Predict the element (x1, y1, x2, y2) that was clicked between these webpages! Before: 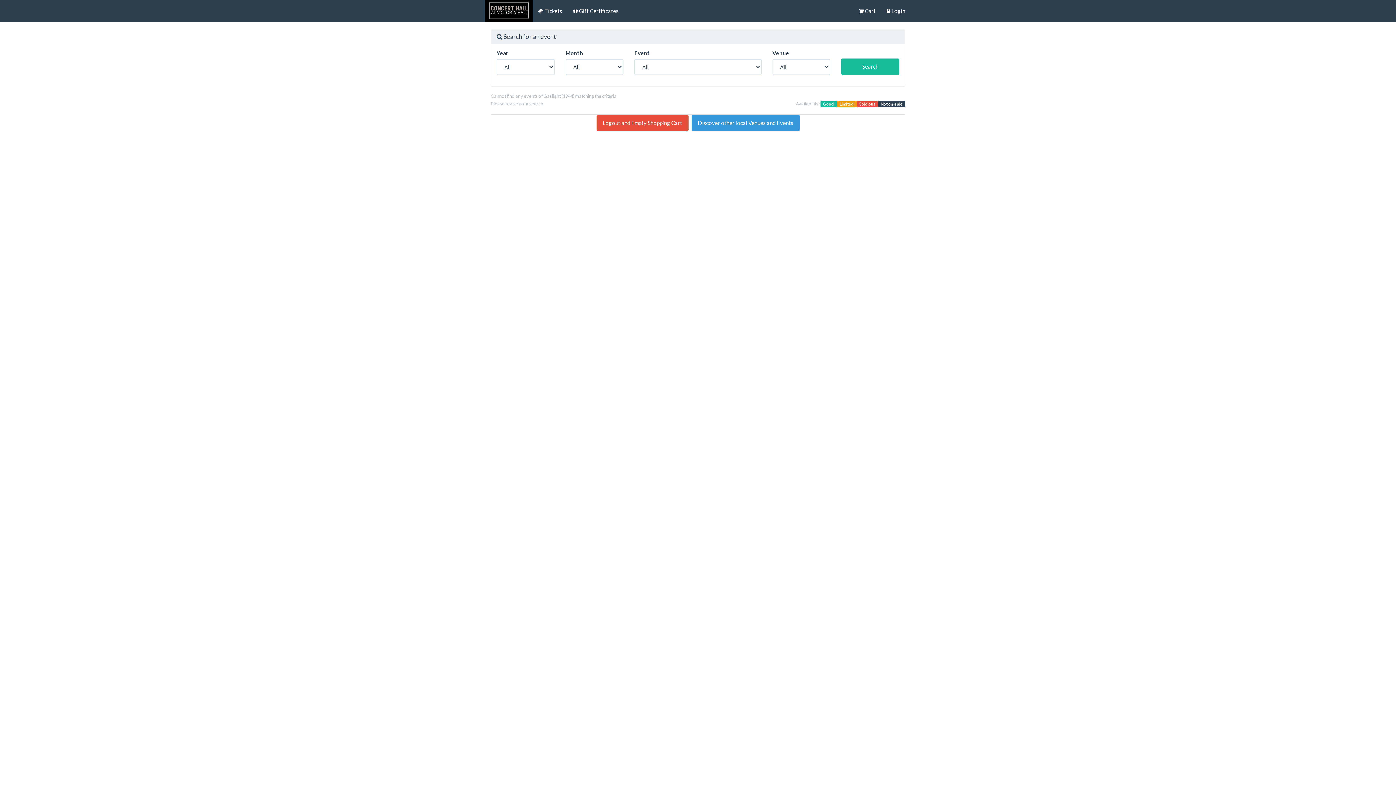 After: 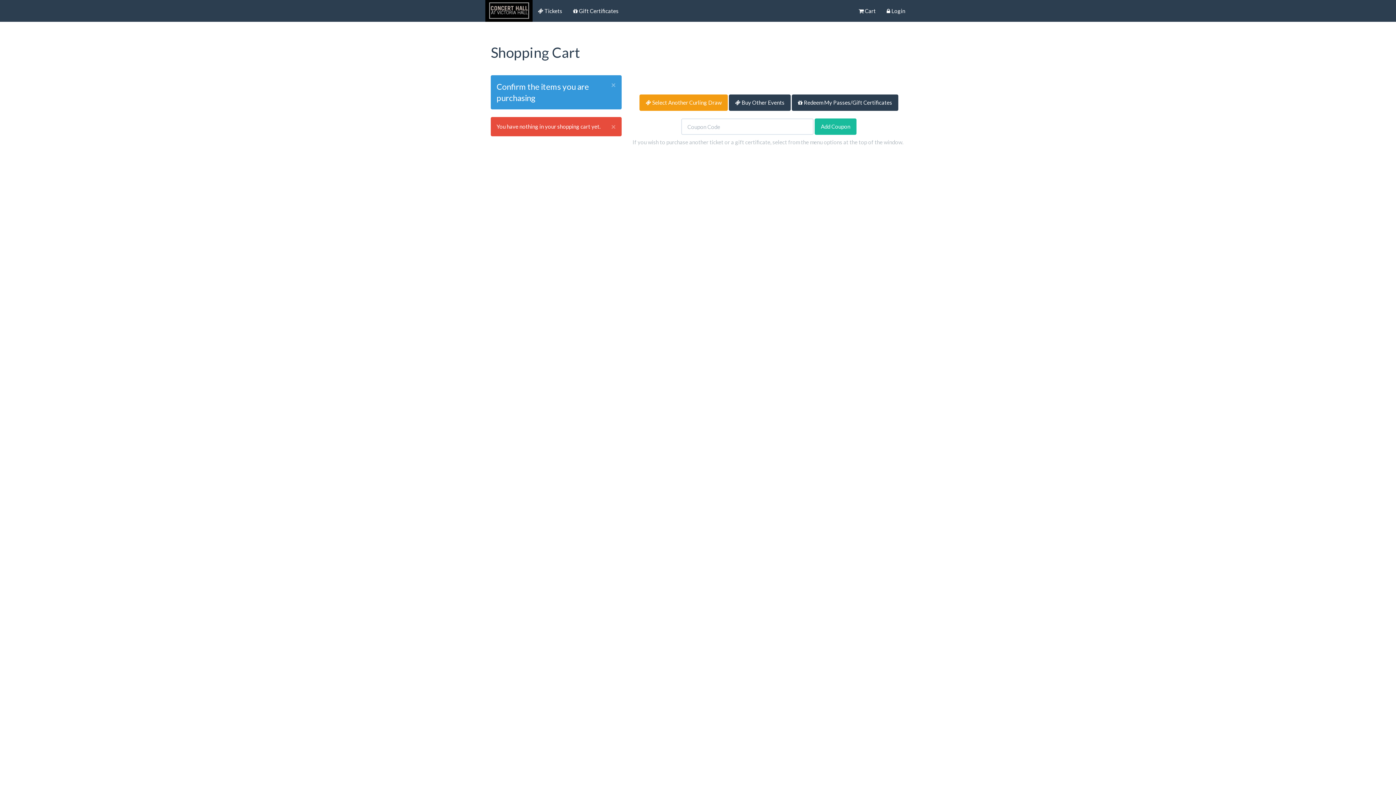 Action: label:  Cart bbox: (853, 0, 881, 21)